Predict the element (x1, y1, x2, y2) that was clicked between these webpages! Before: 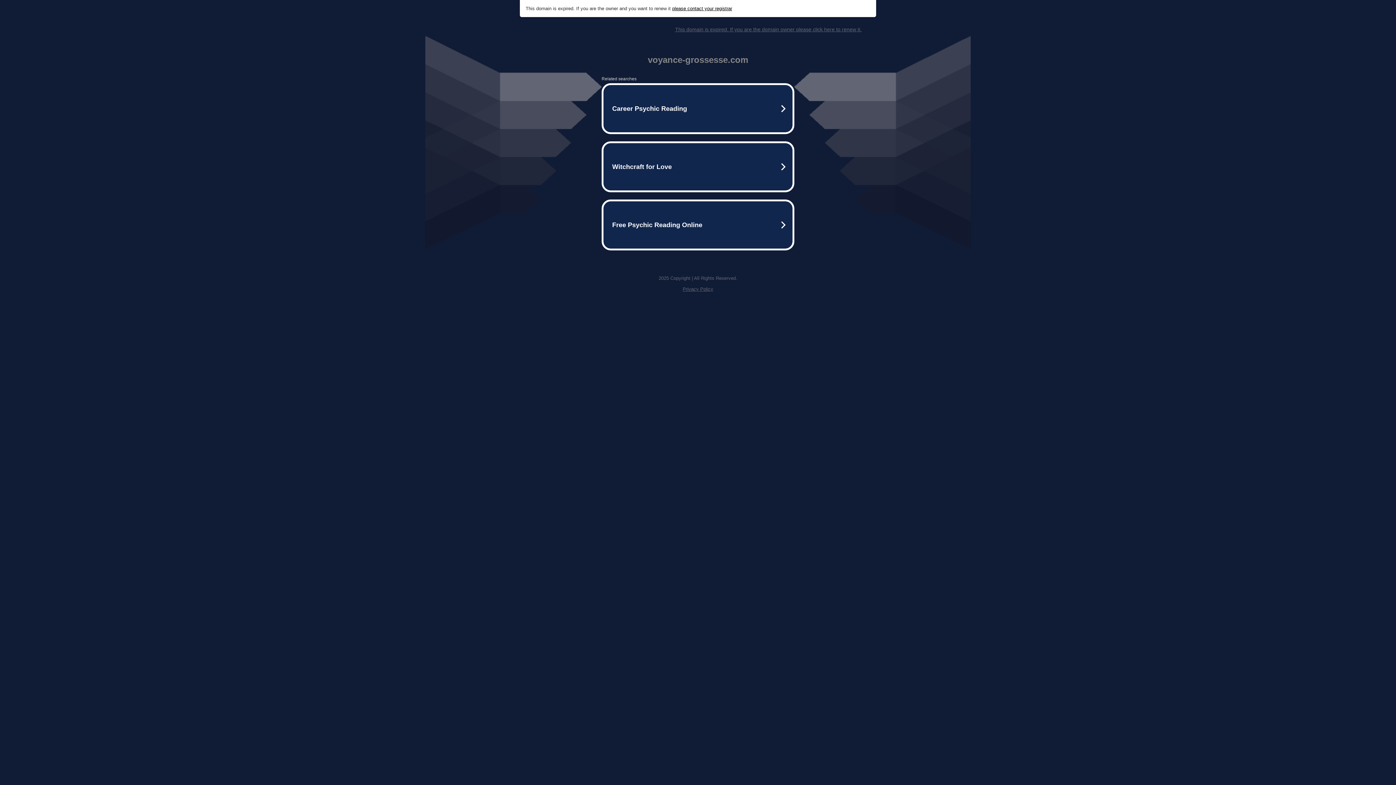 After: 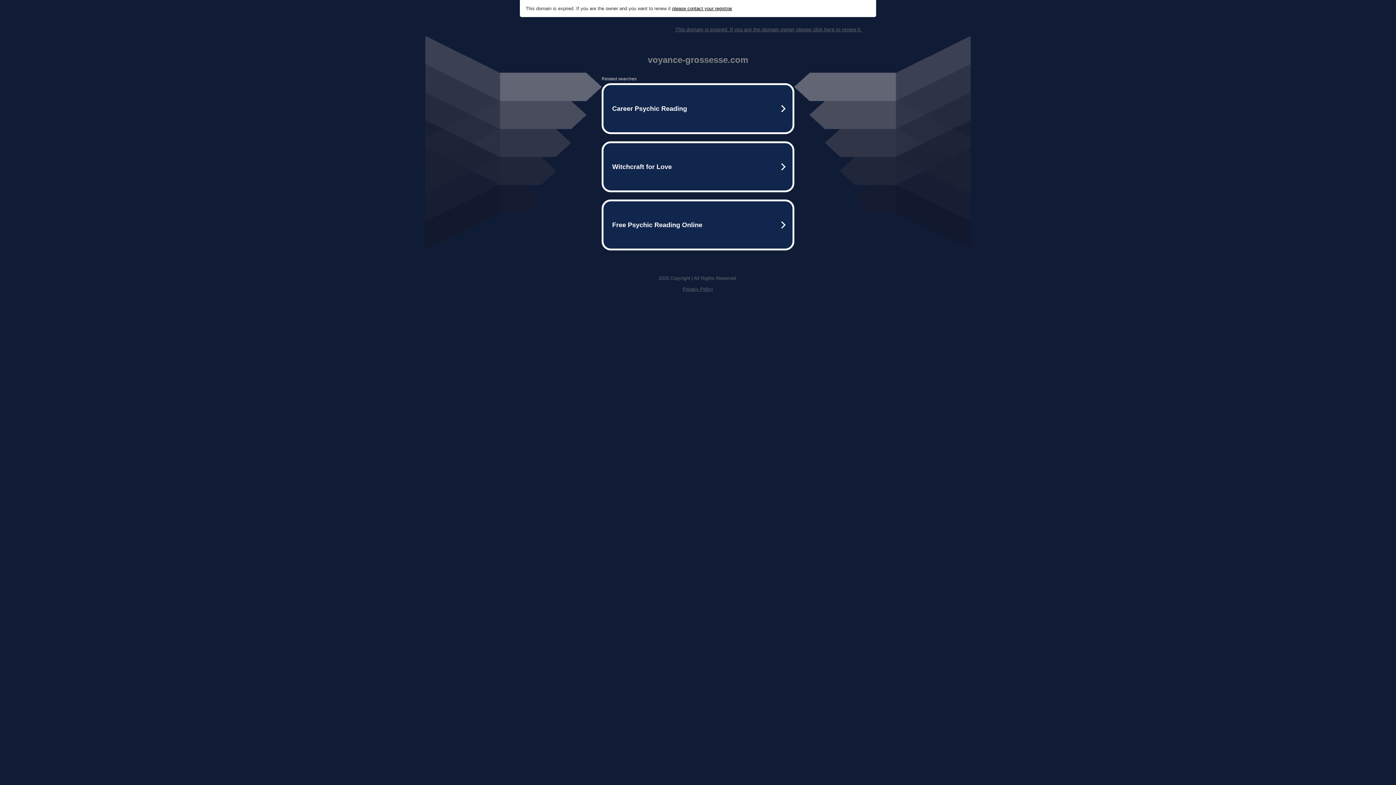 Action: label: please contact your registrar bbox: (672, 5, 732, 11)